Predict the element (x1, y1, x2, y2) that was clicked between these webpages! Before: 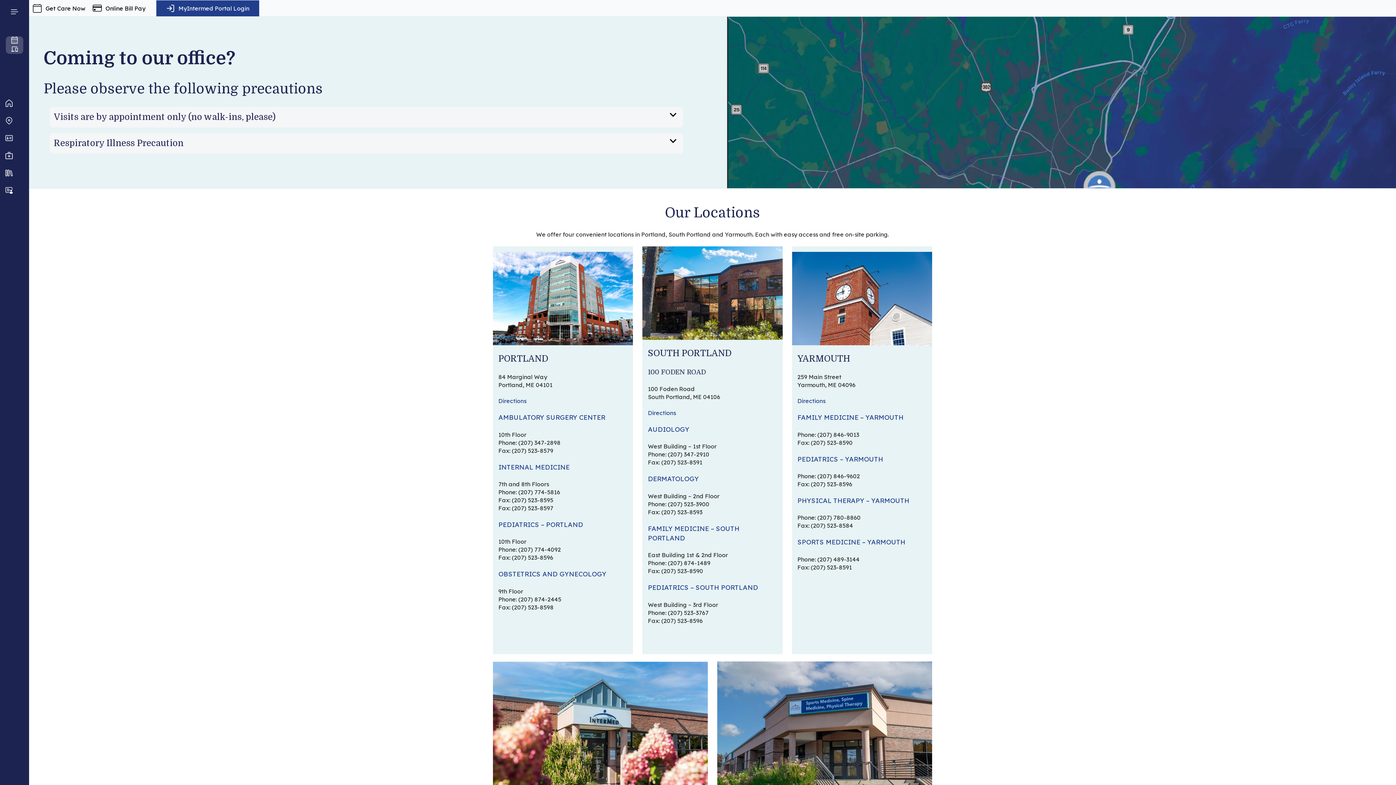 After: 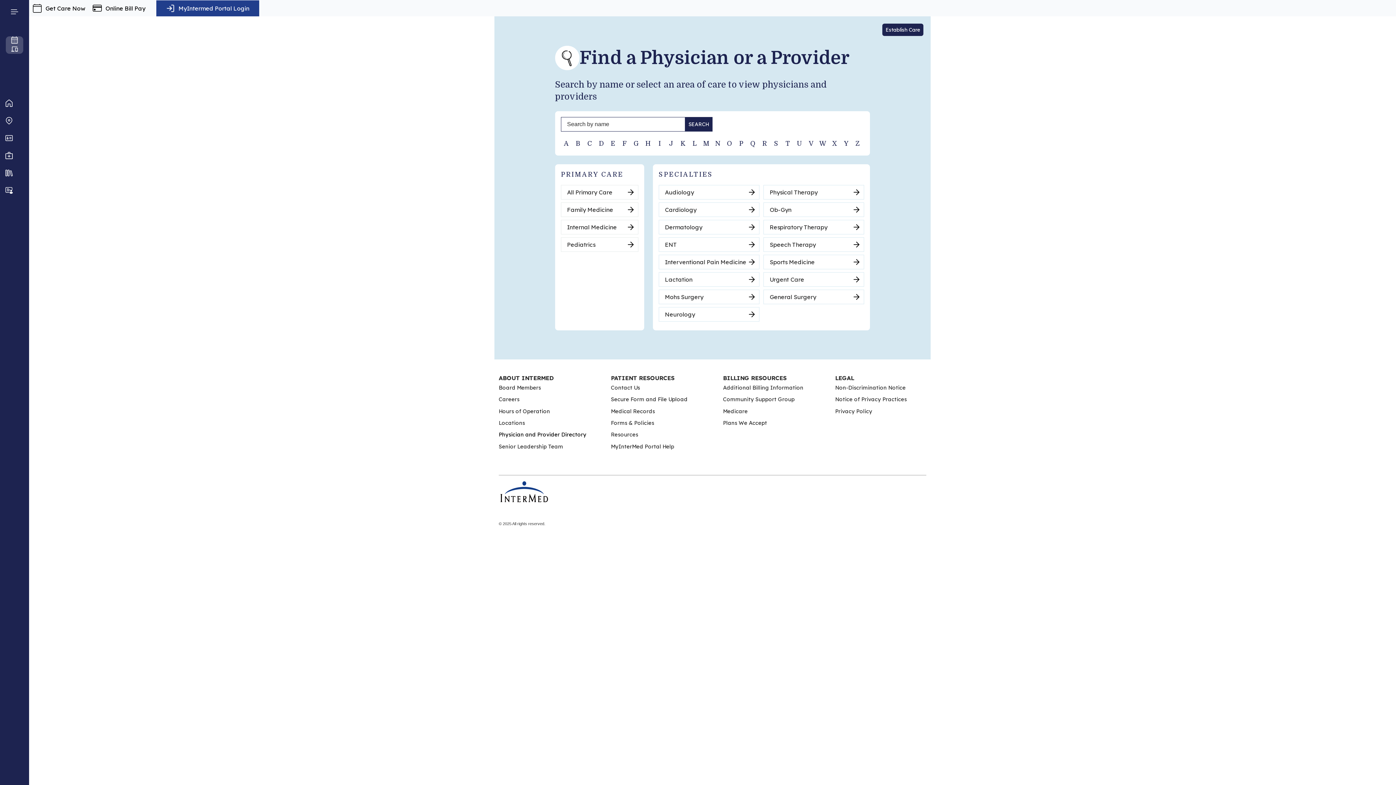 Action: bbox: (0, 129, 29, 146)